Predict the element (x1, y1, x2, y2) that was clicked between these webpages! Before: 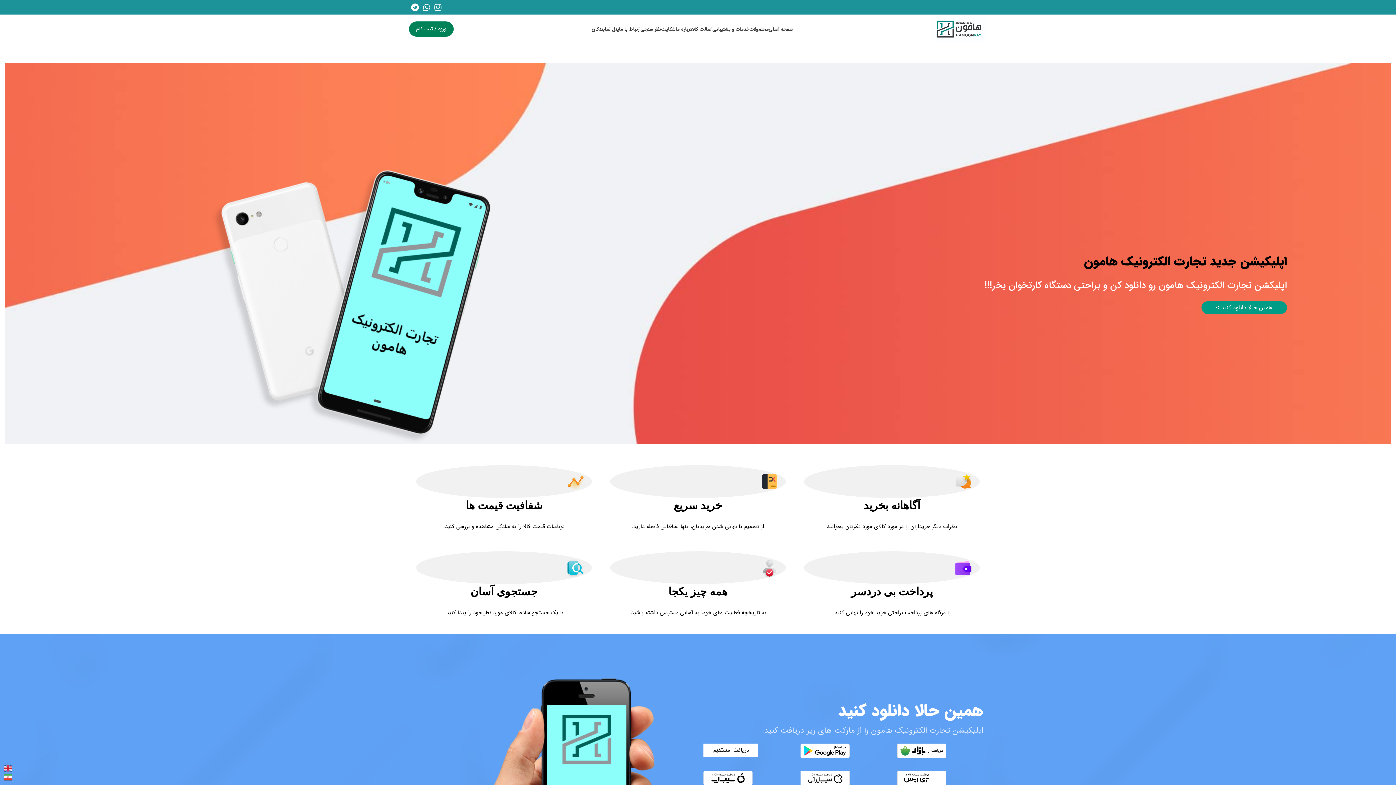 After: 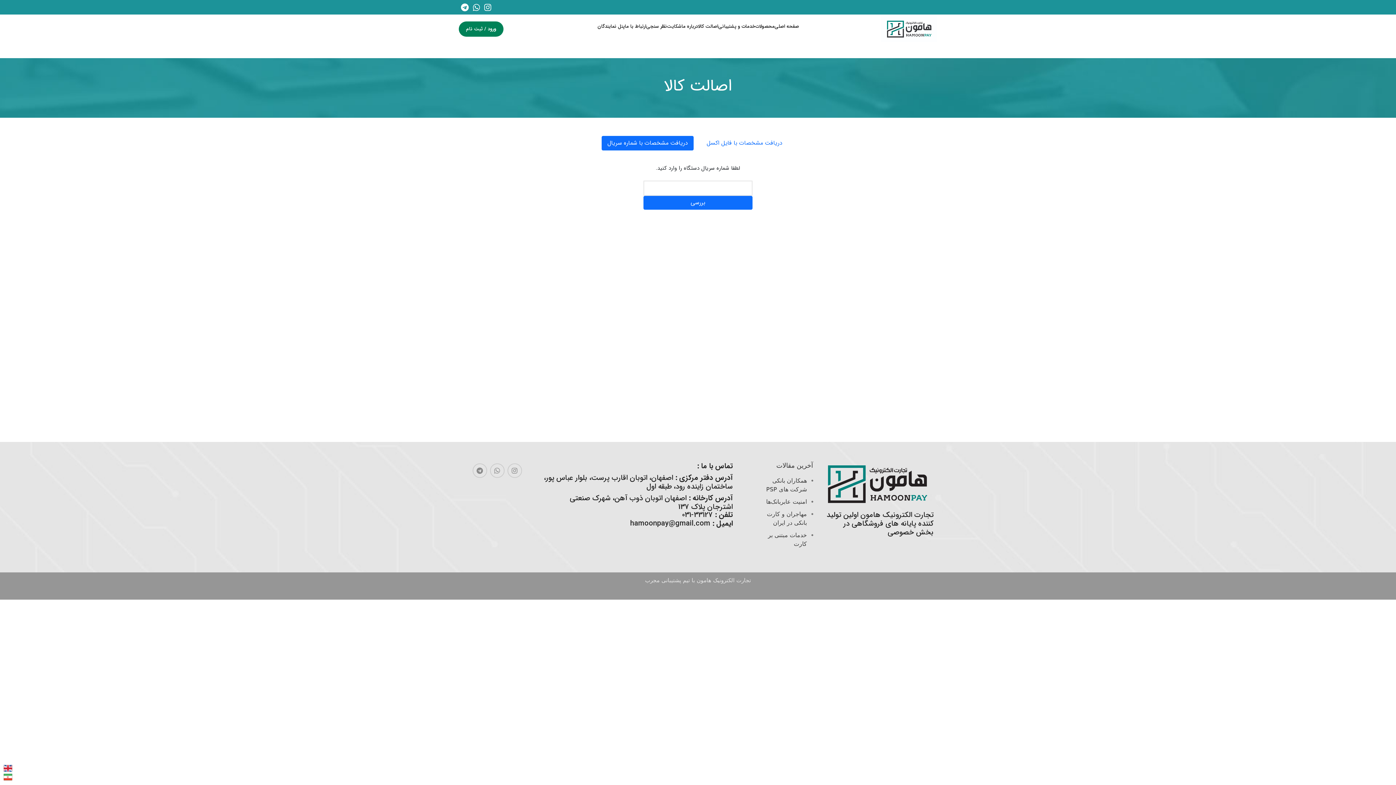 Action: bbox: (692, 21, 712, 36) label: اصالت کالا